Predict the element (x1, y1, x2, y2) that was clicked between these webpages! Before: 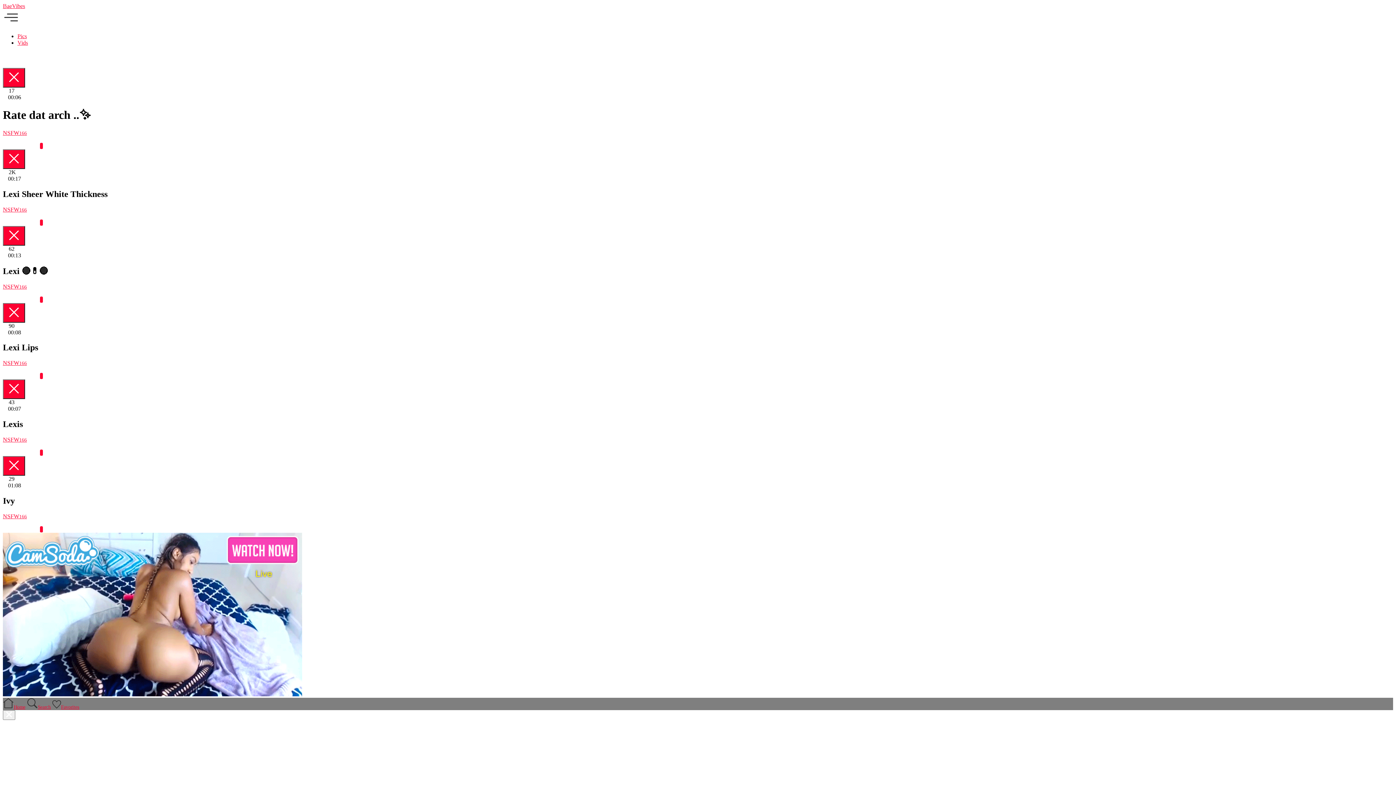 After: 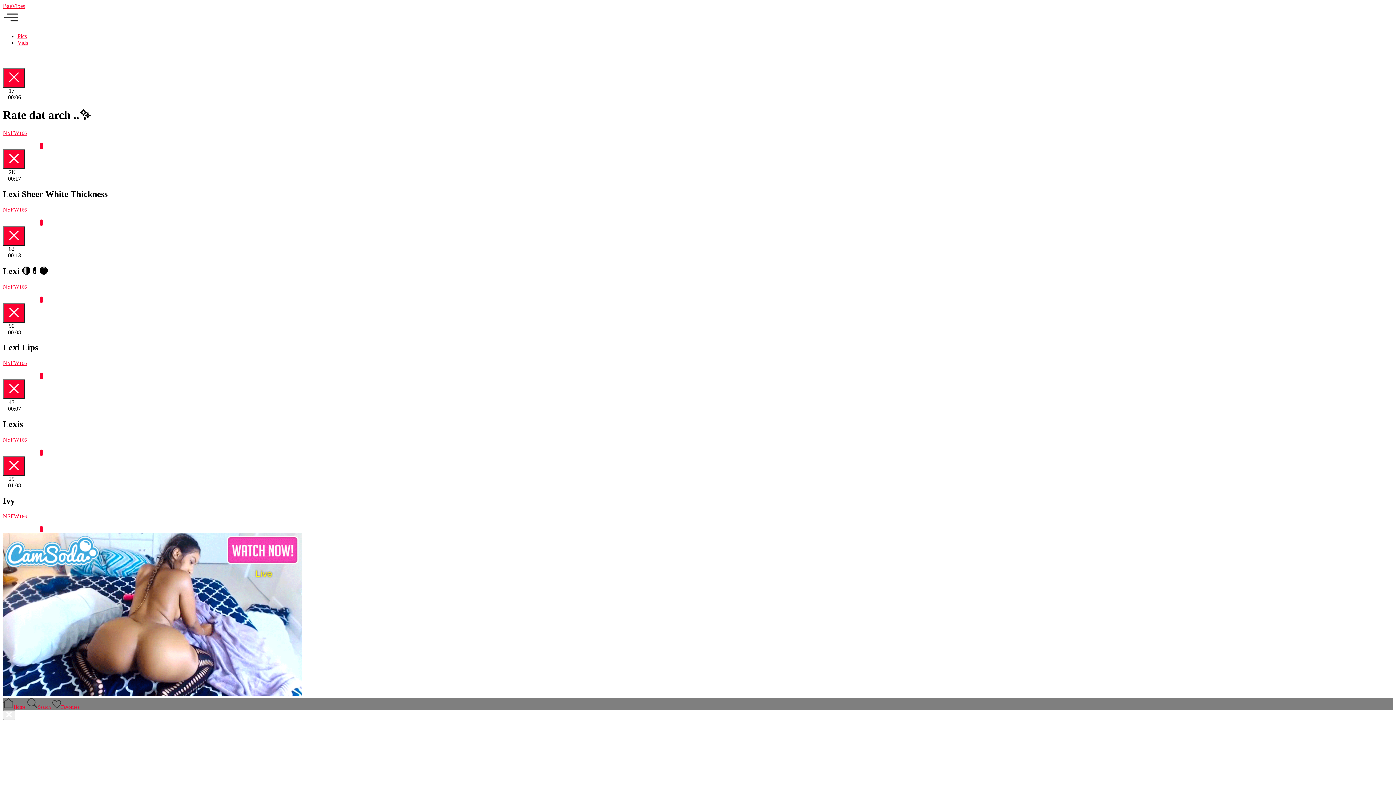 Action: bbox: (2, 449, 13, 456)